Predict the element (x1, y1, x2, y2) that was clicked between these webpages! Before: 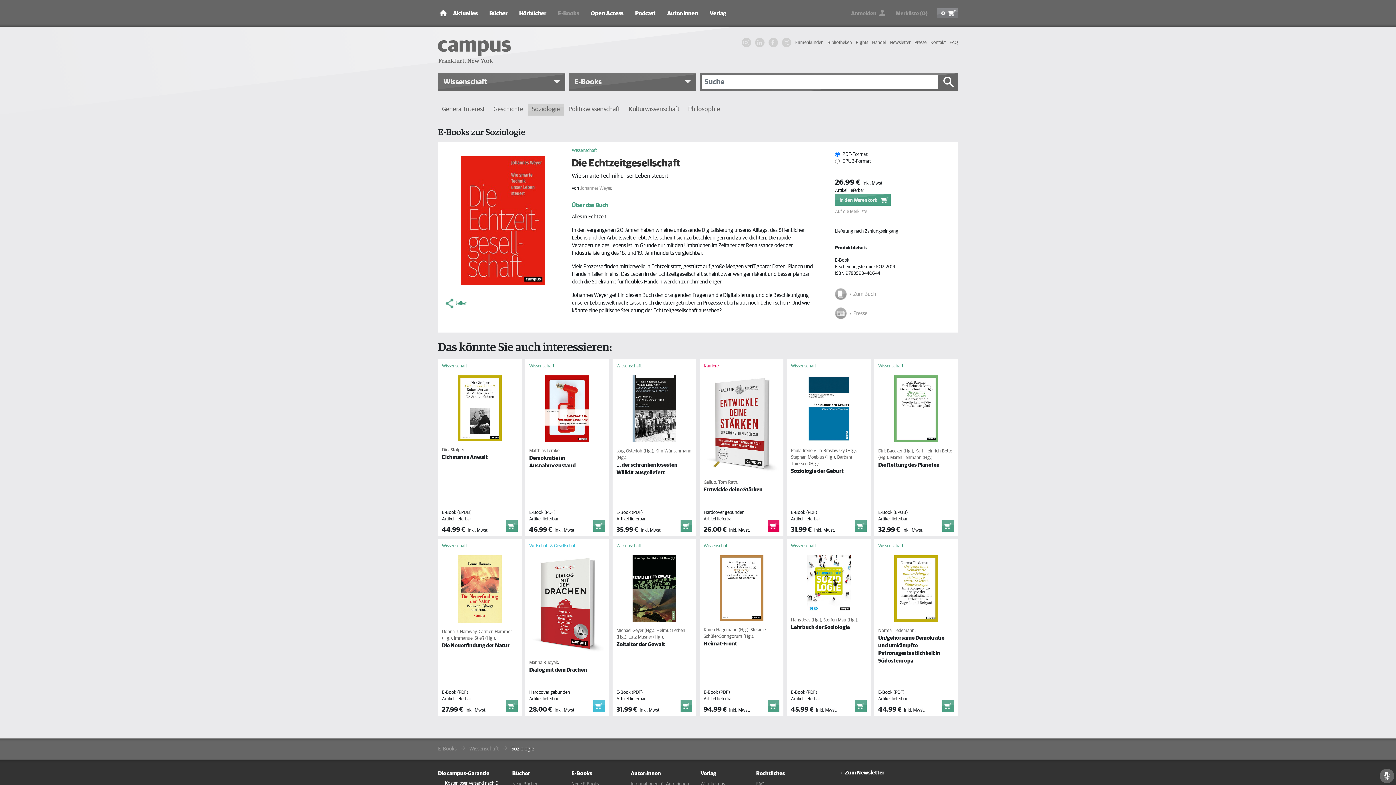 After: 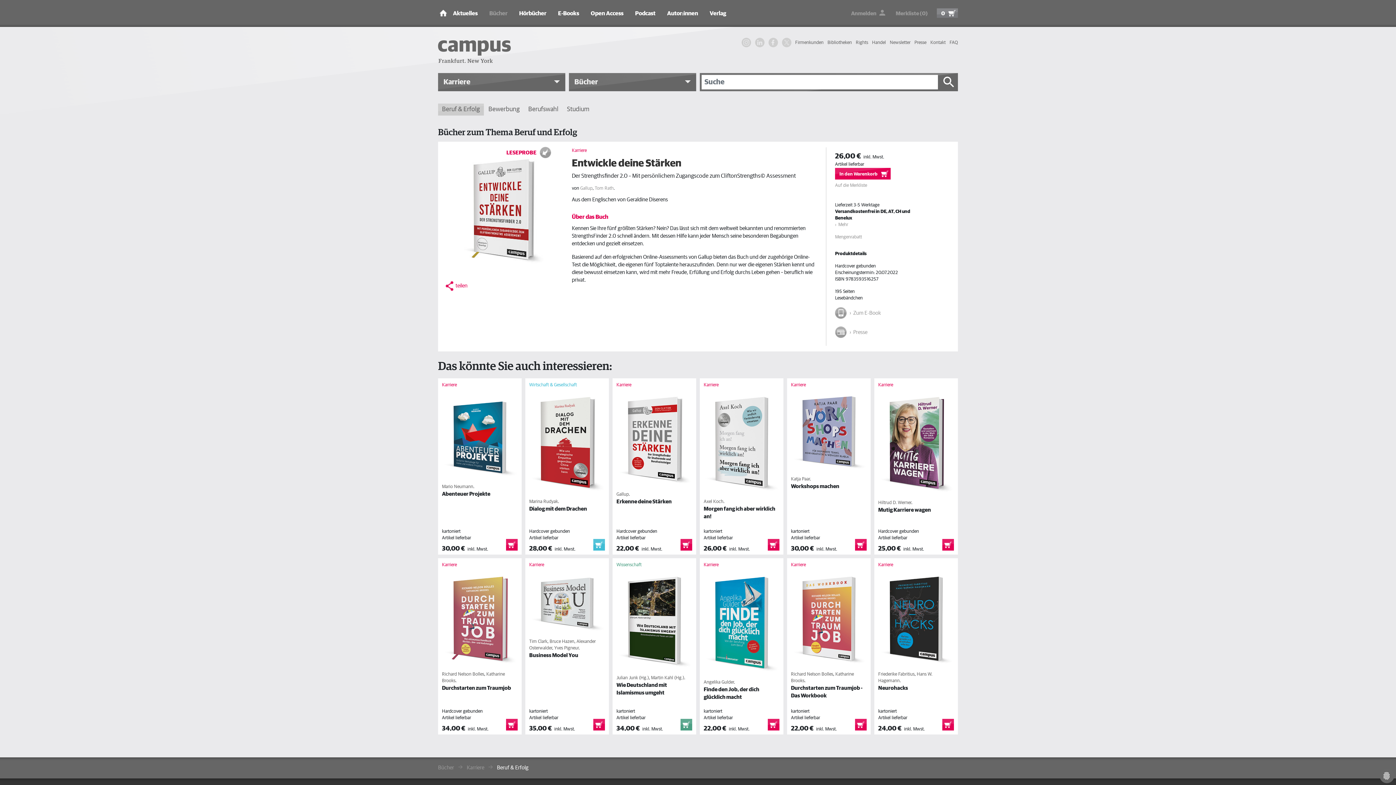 Action: bbox: (703, 369, 779, 479)